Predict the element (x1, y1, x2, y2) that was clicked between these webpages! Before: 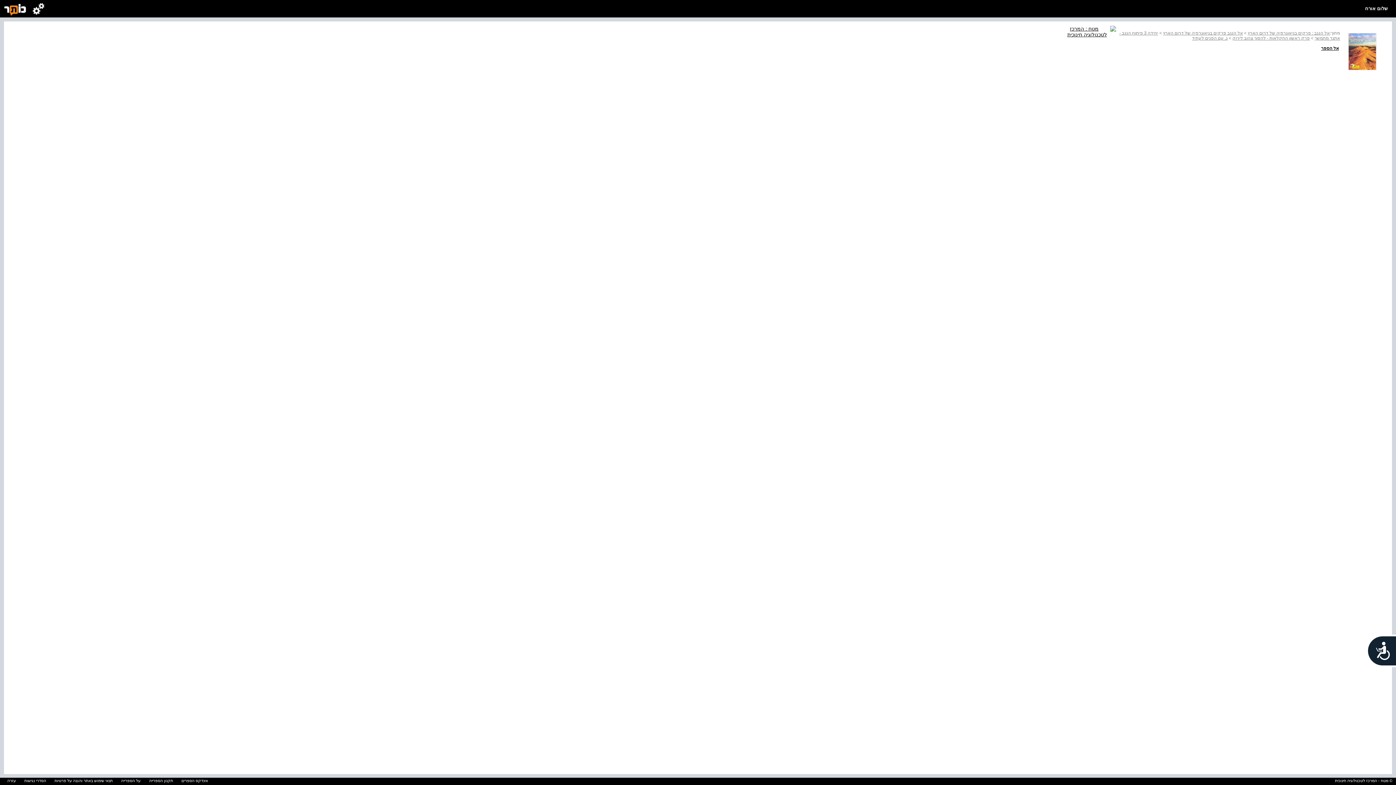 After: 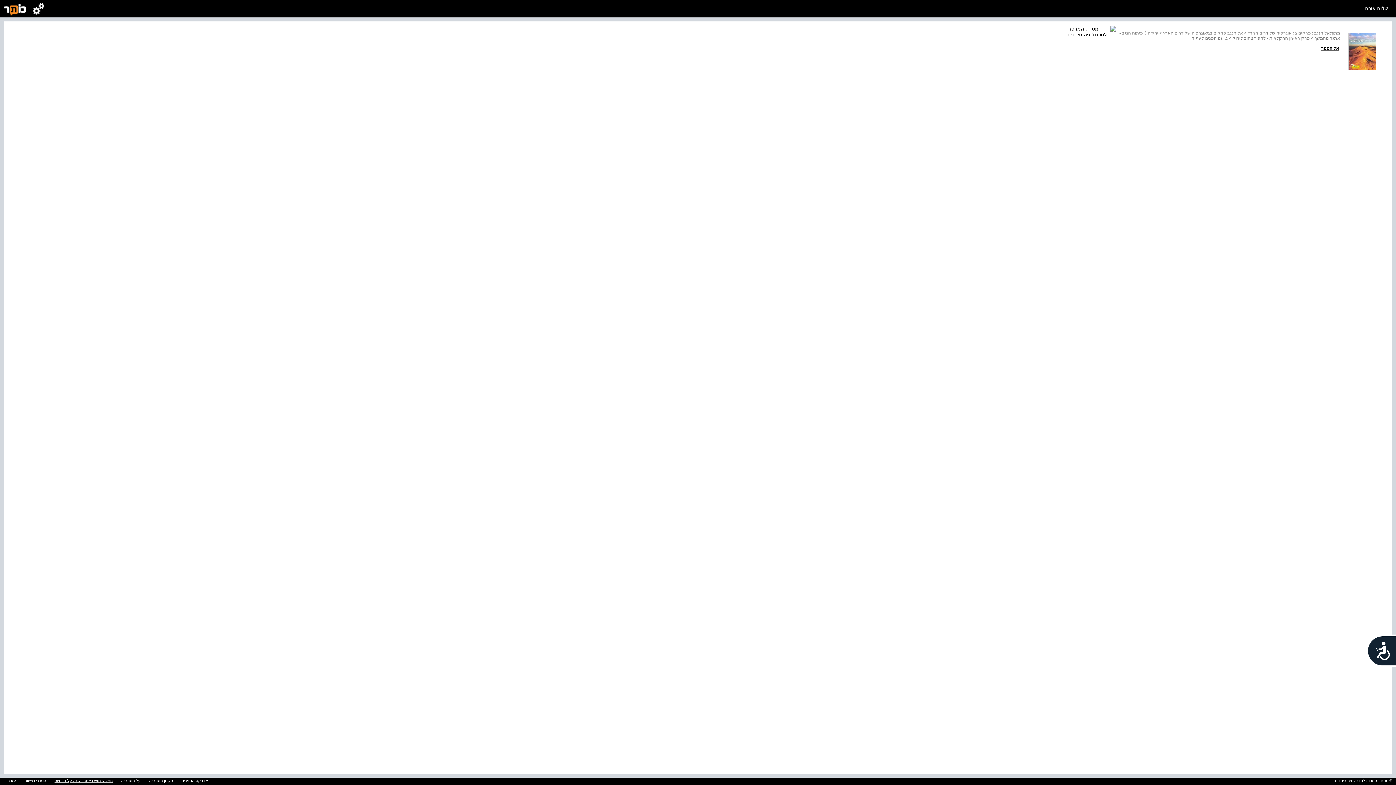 Action: bbox: (50, 778, 116, 783) label: תנאי שימוש באתר והגנה על פרטיות